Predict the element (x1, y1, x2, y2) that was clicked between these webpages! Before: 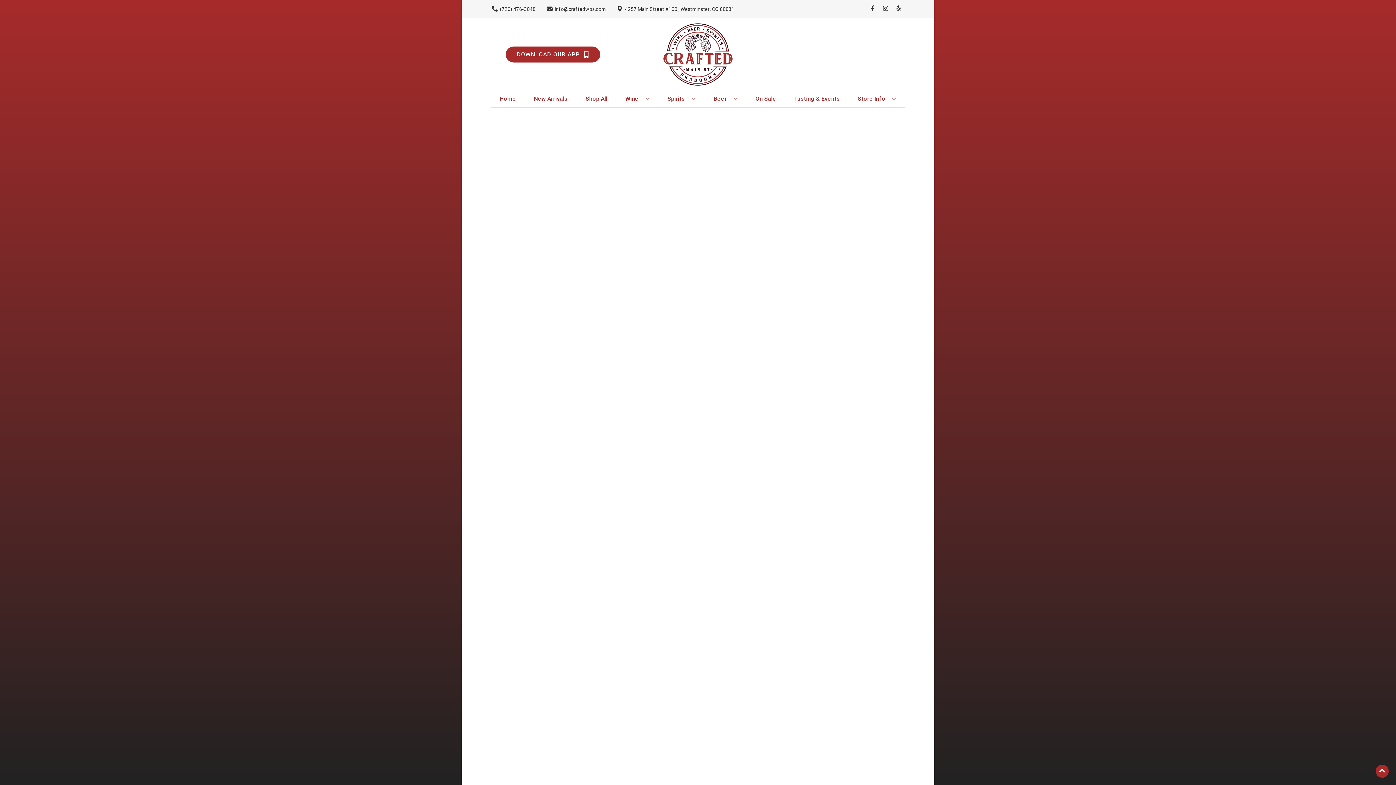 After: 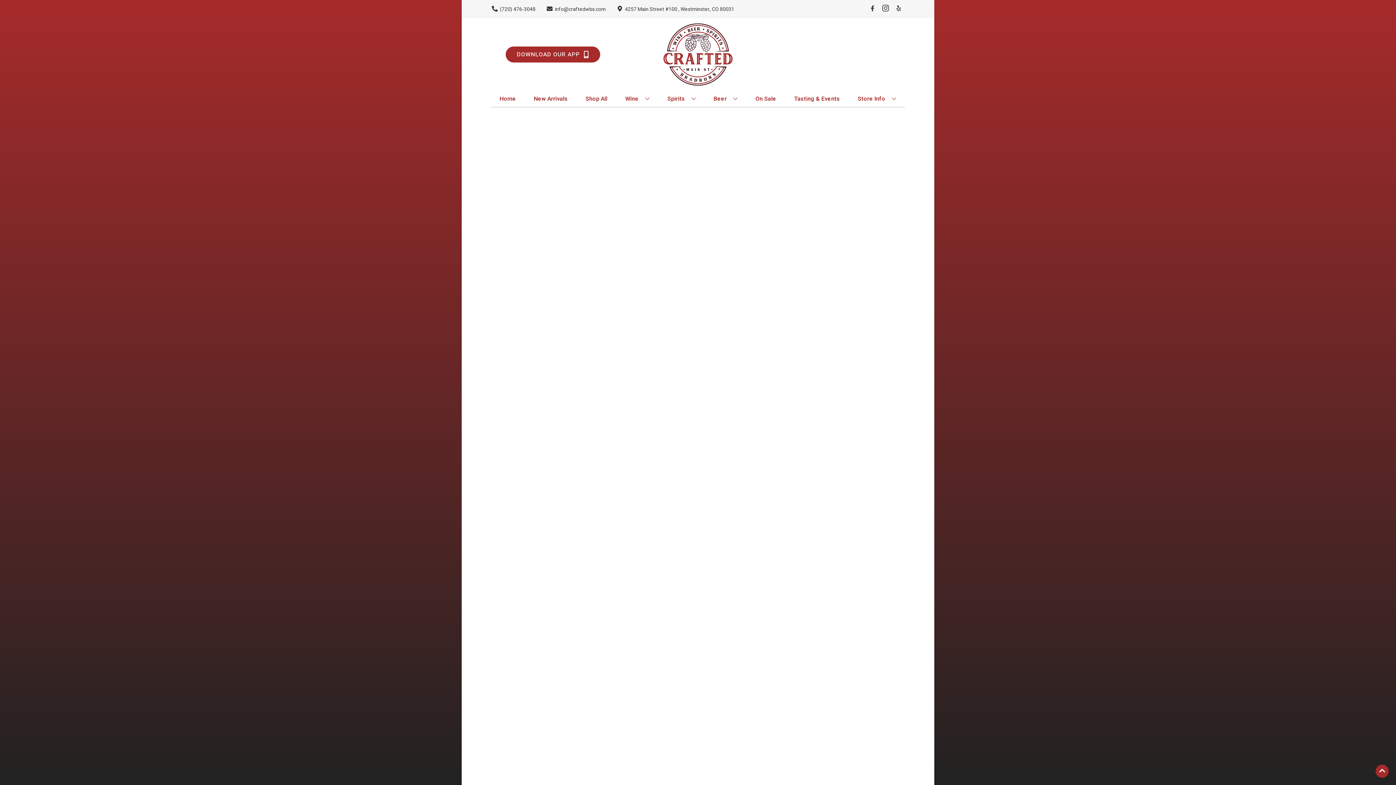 Action: bbox: (879, 5, 892, 12) label: Opens instagram in a new tab